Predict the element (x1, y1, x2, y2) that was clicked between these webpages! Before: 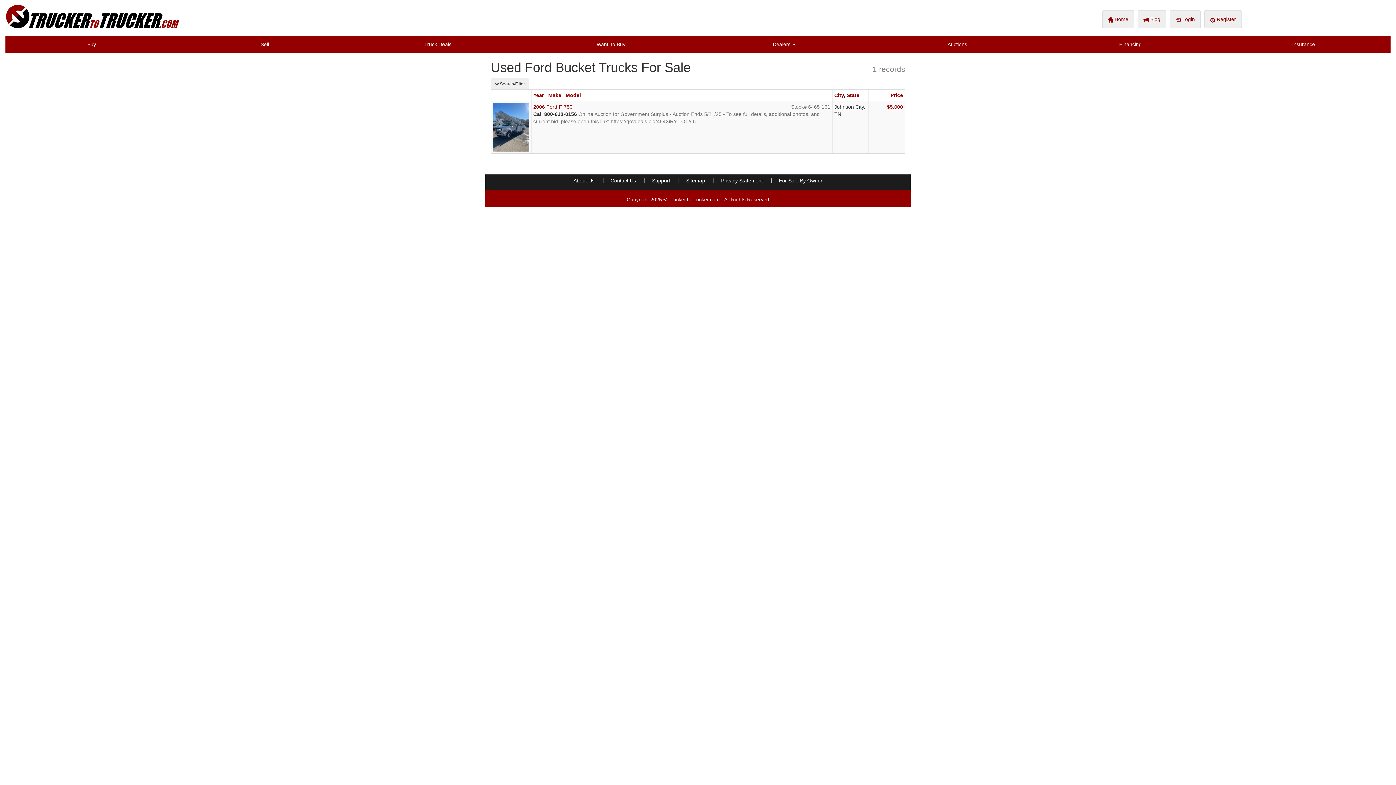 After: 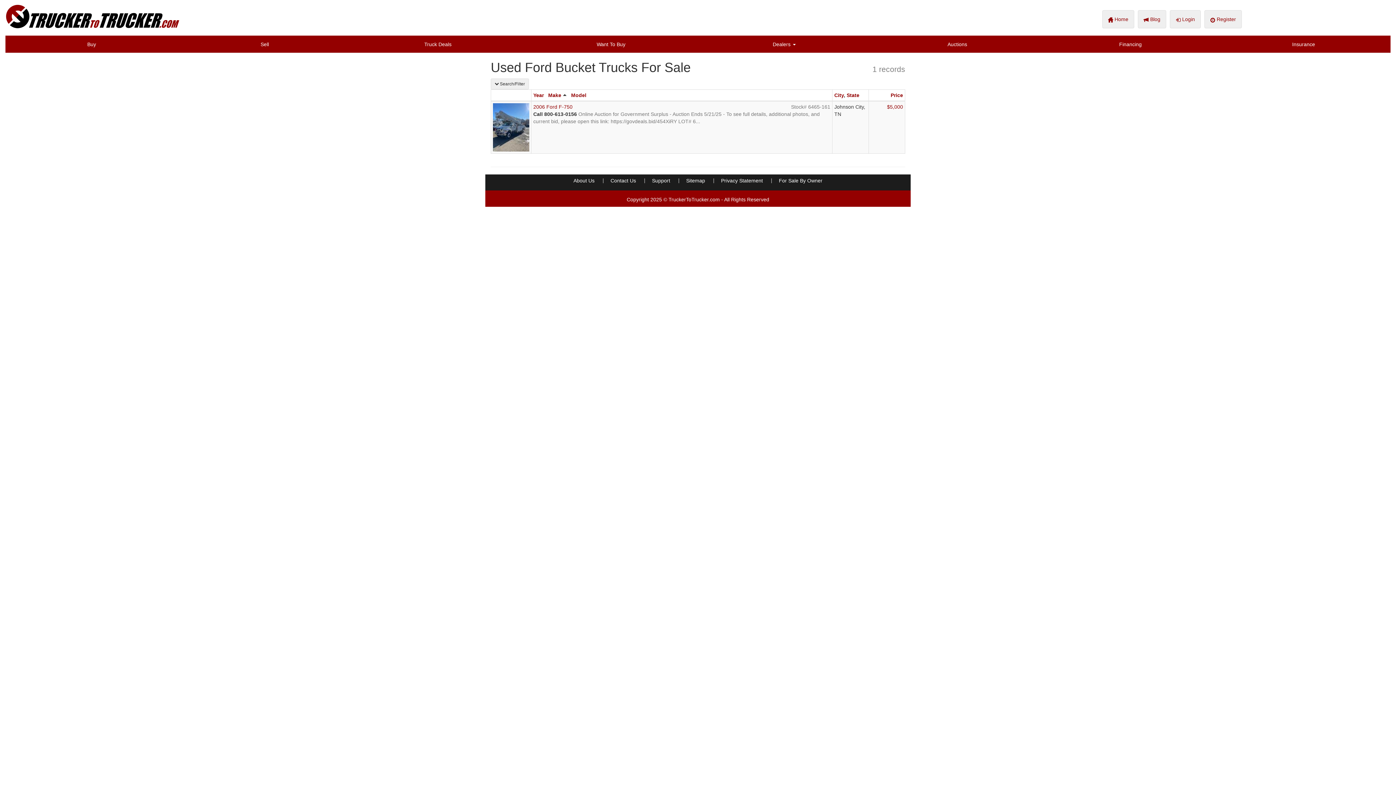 Action: label: Make bbox: (548, 92, 561, 98)